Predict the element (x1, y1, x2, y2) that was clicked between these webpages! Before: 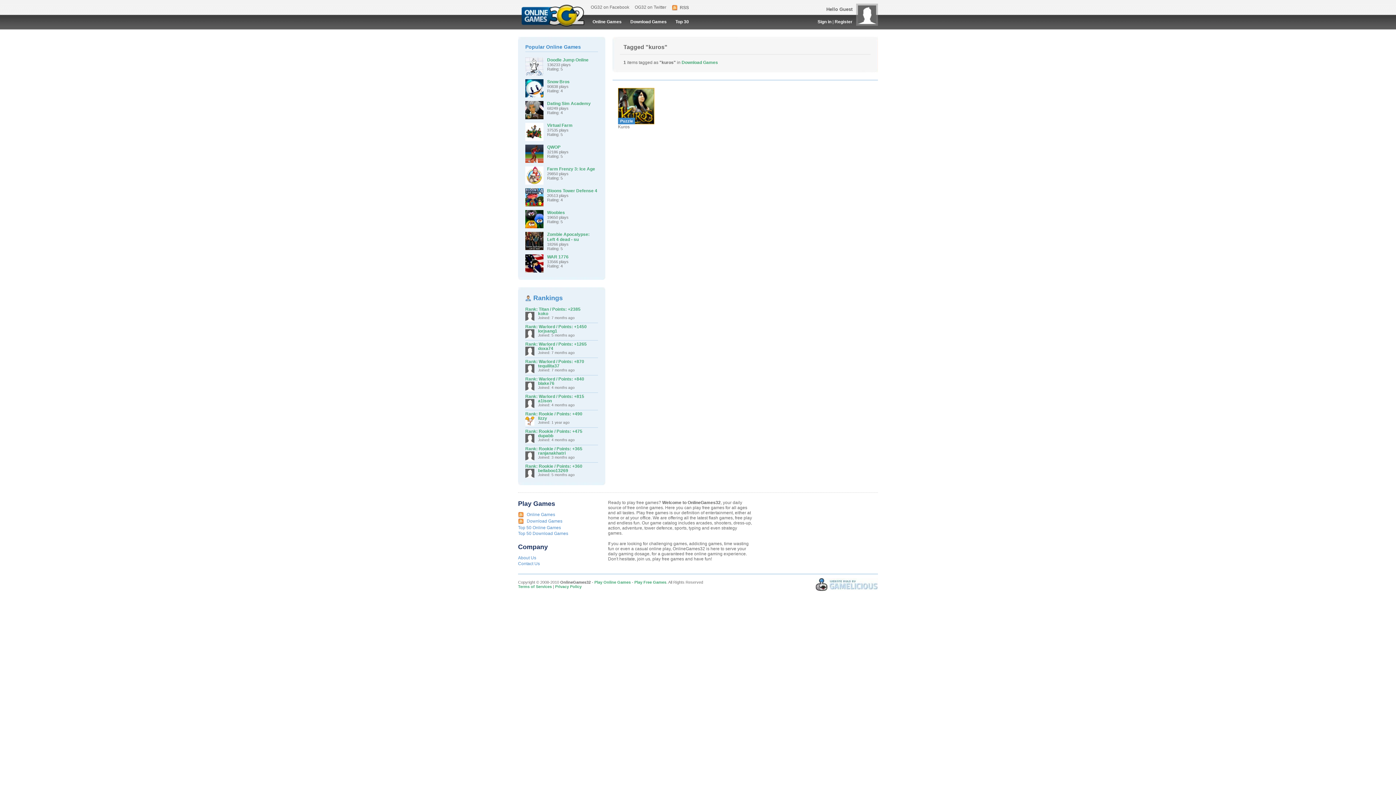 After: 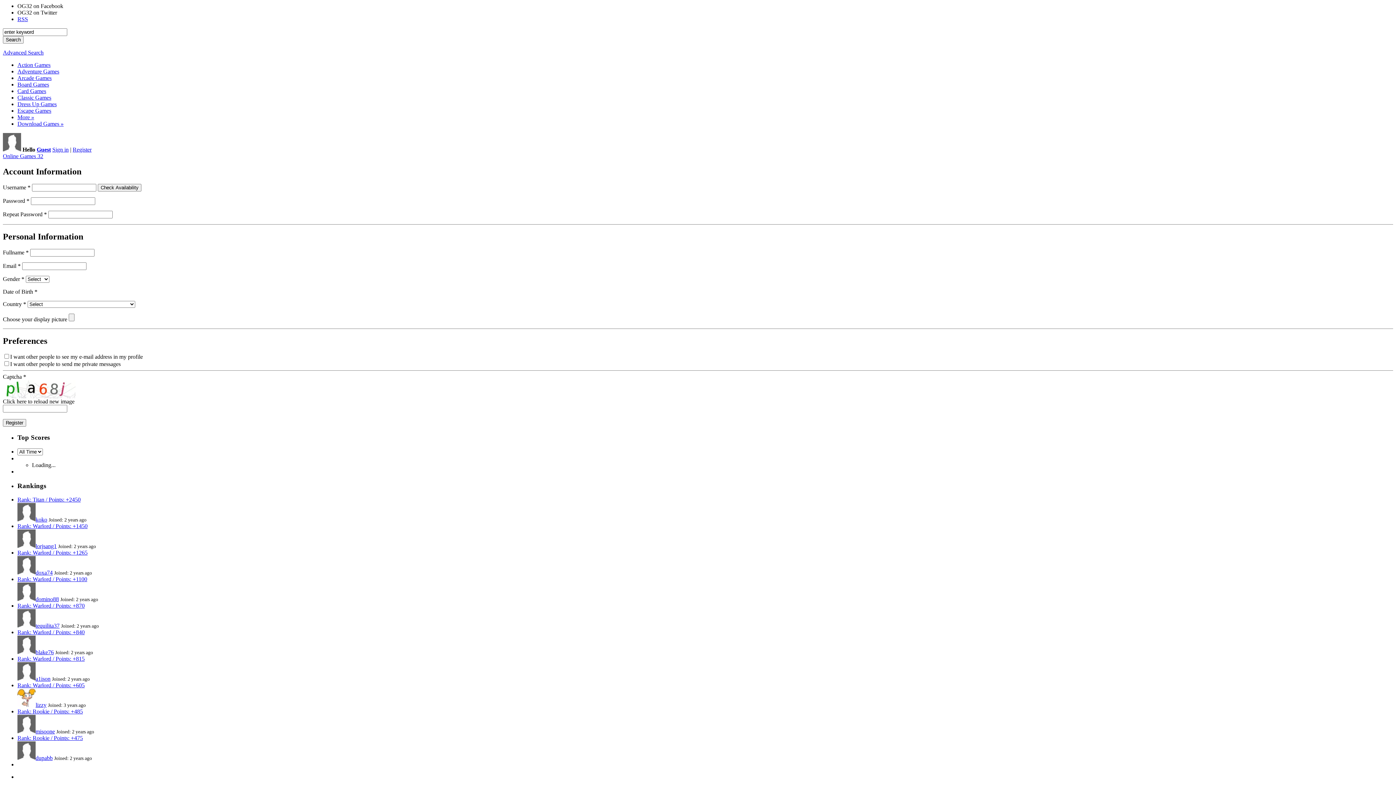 Action: bbox: (856, 3, 878, 25)